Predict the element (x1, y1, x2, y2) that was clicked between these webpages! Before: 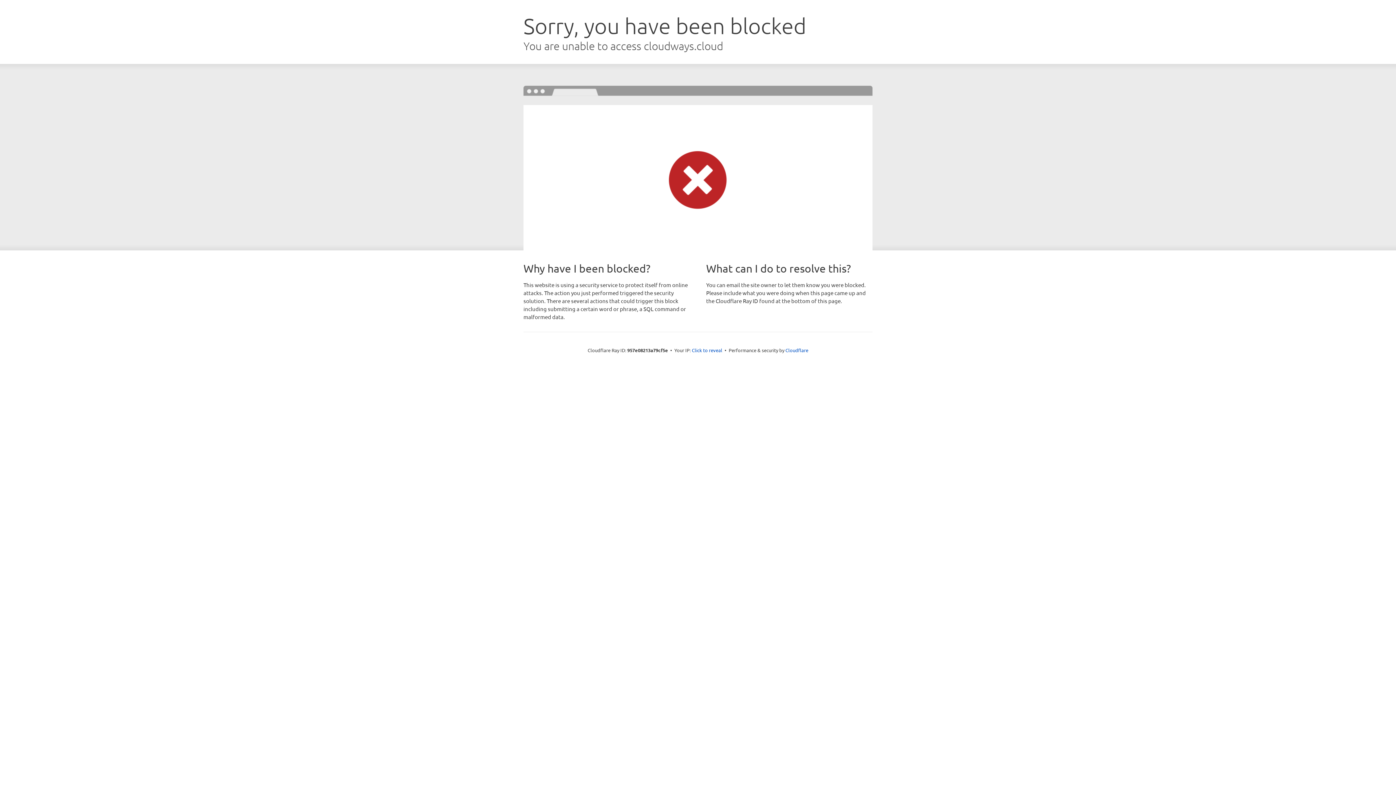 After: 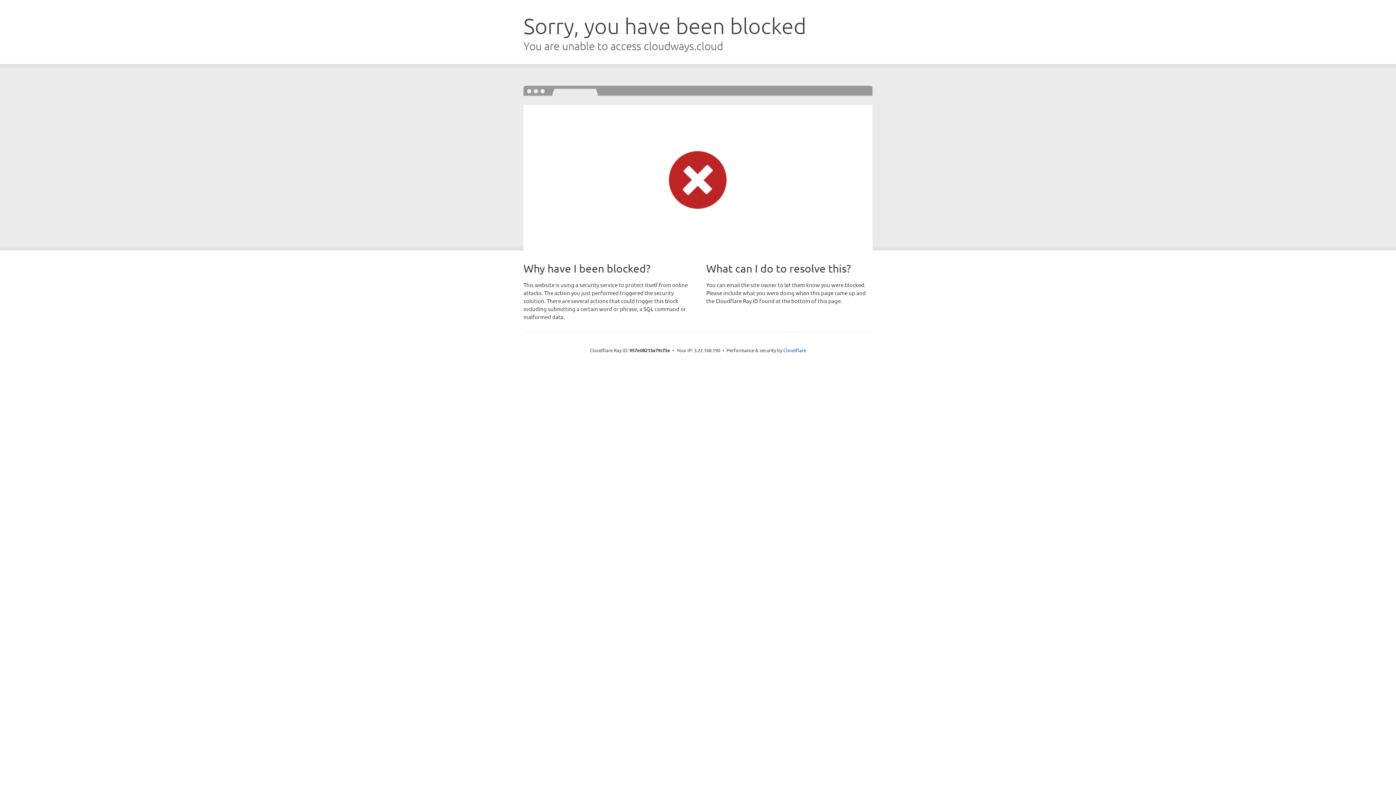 Action: bbox: (692, 346, 722, 353) label: Click to reveal